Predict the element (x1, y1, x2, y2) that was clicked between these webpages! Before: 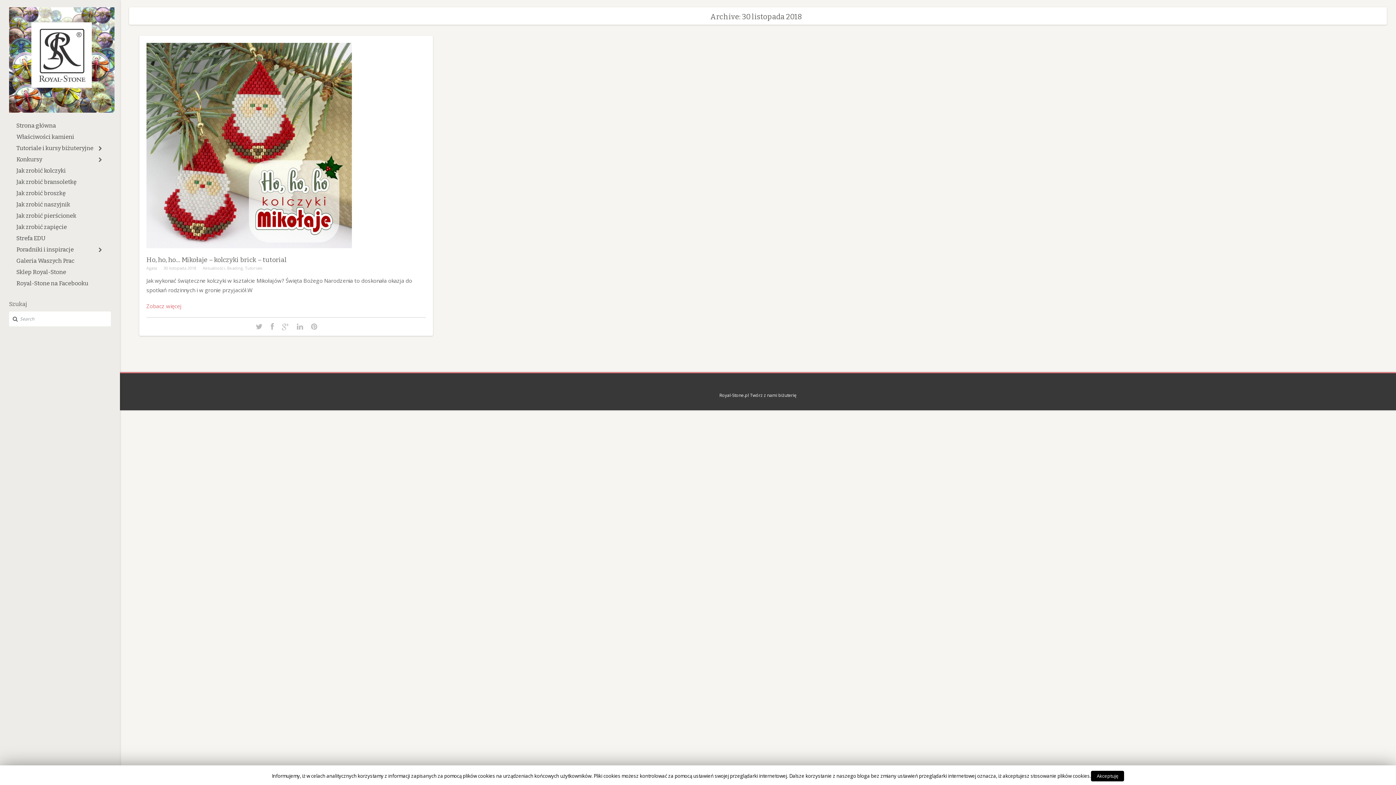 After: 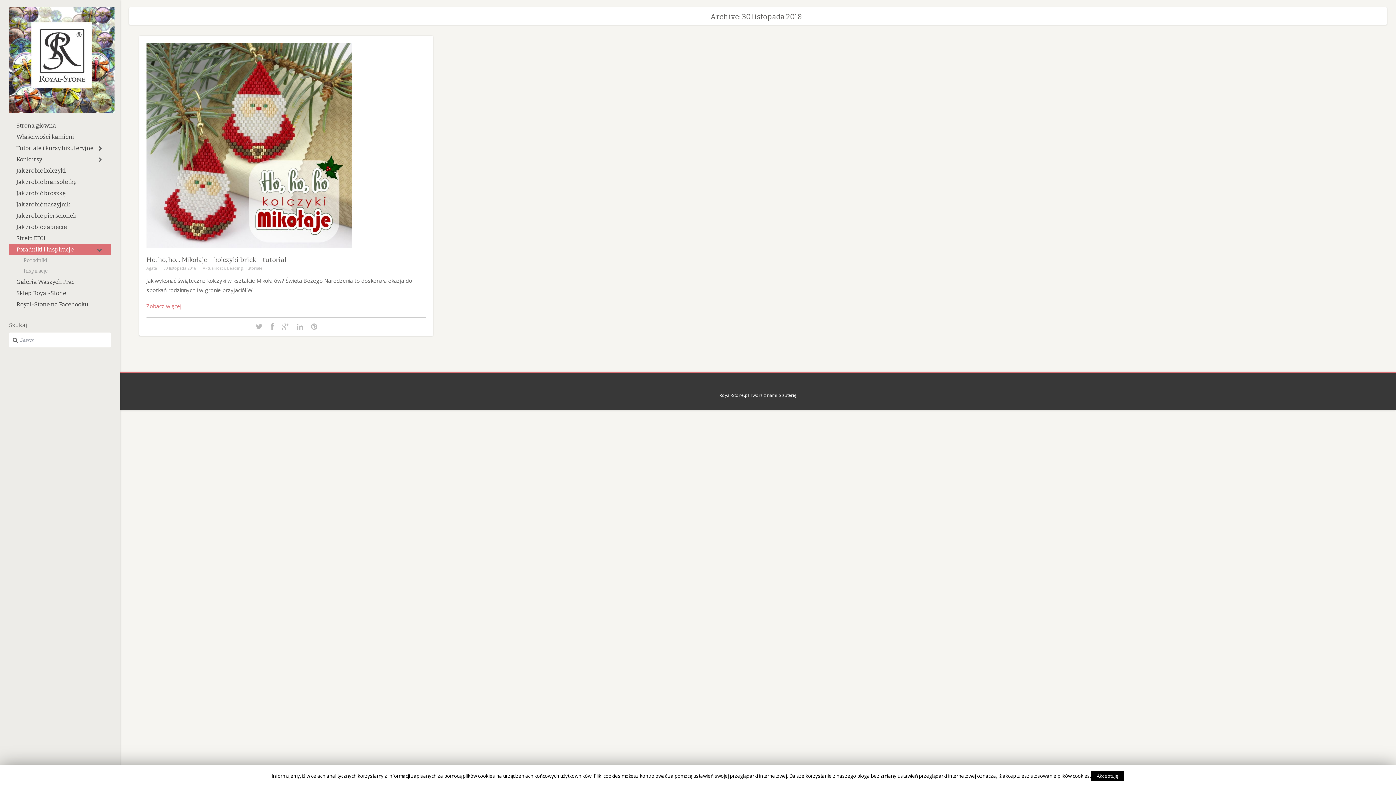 Action: bbox: (91, 244, 109, 256)